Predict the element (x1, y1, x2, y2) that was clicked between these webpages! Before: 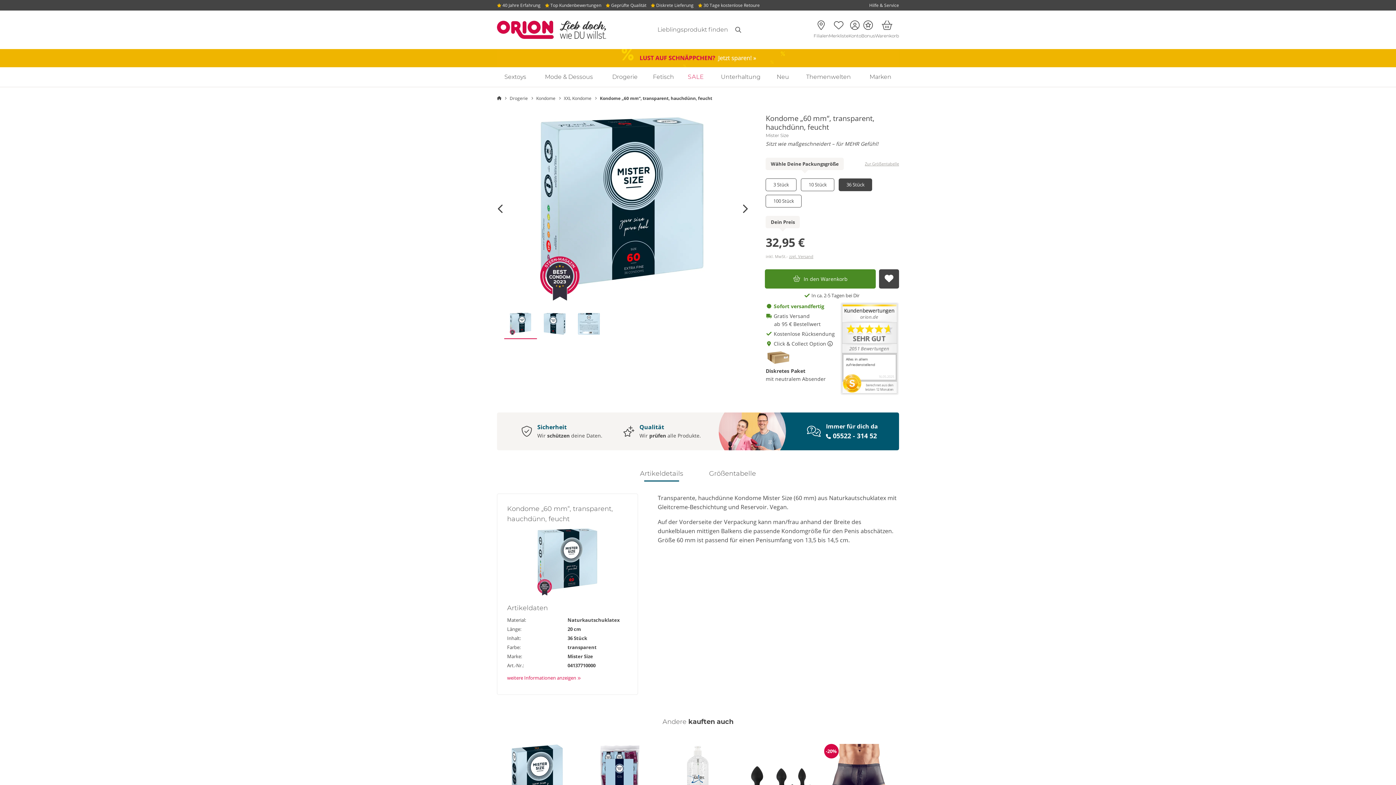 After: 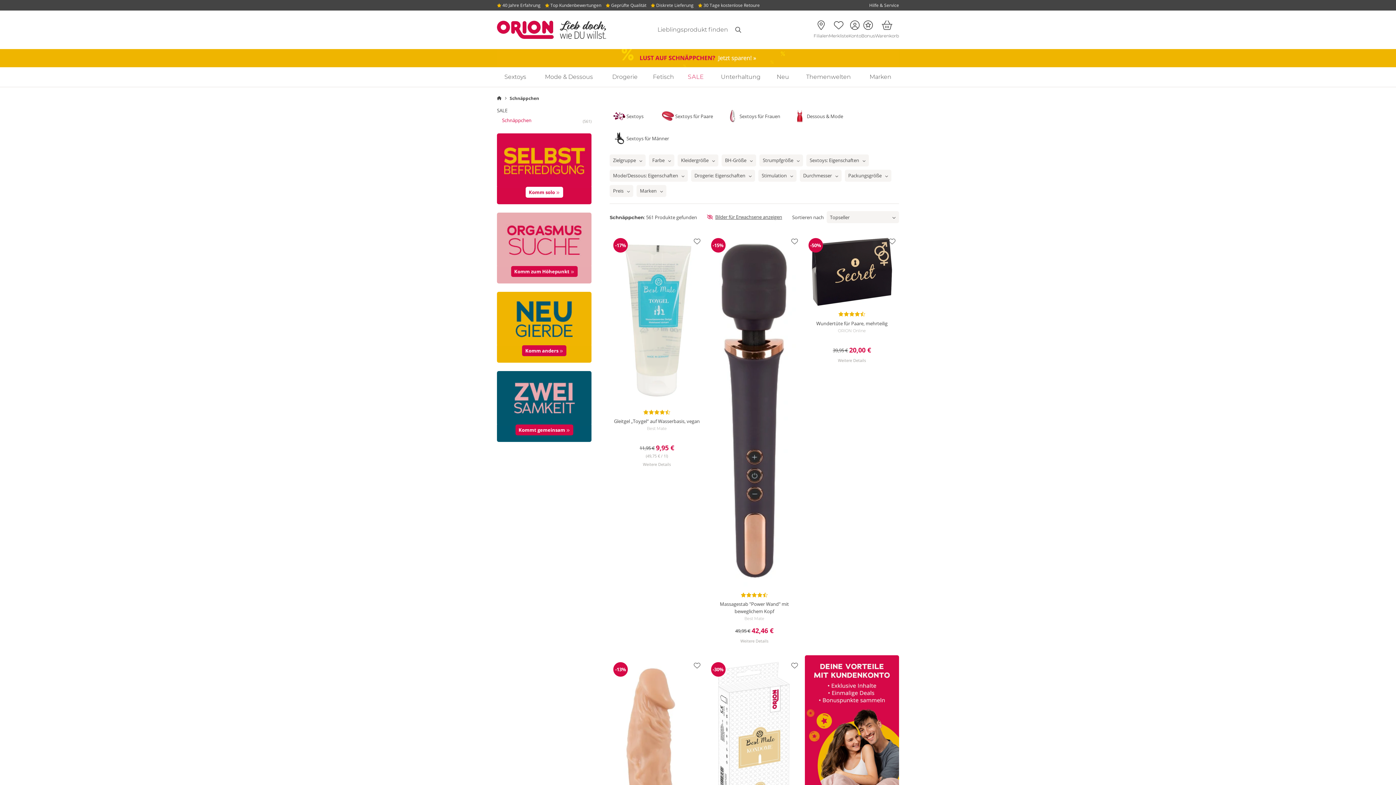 Action: bbox: (0, 48, 1396, 67) label: Link zu /katalog/13.00.00.00